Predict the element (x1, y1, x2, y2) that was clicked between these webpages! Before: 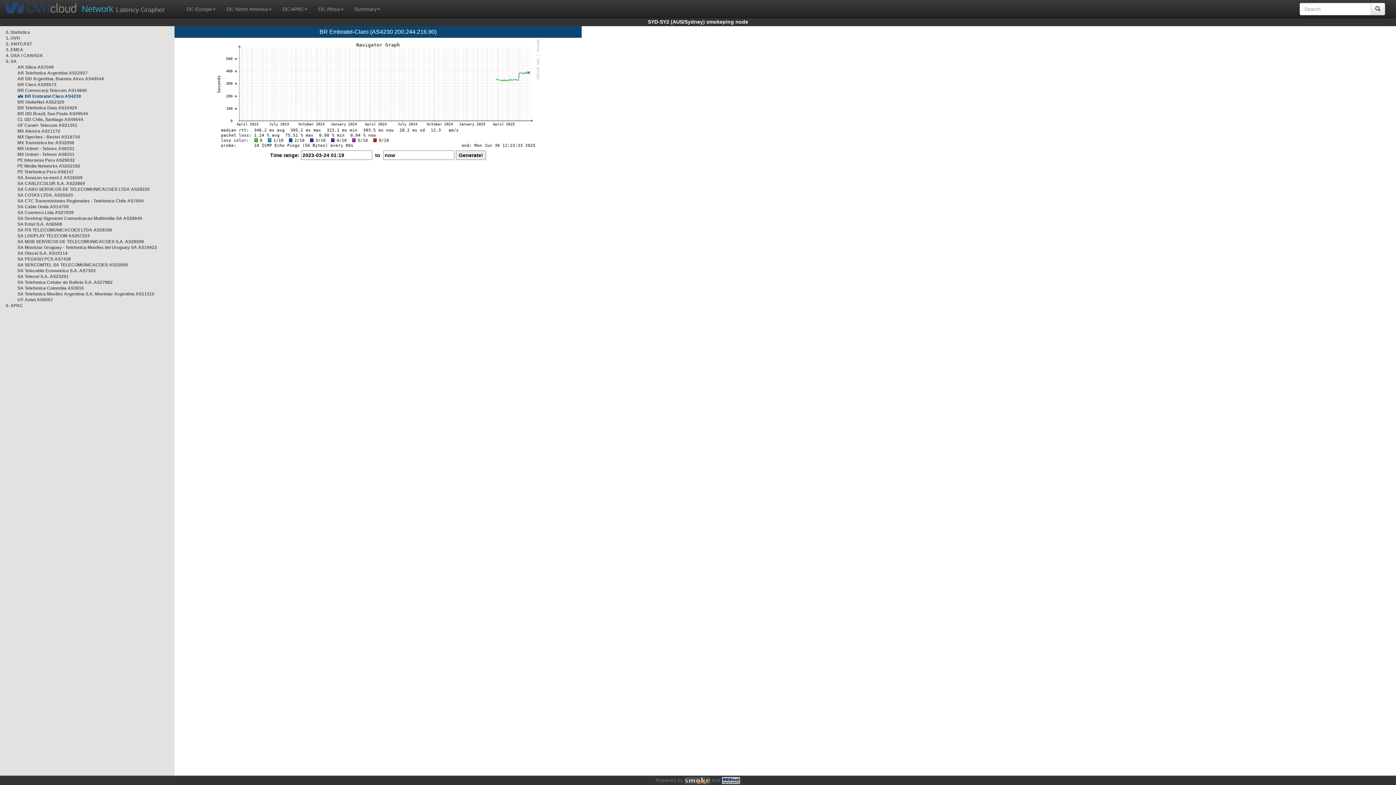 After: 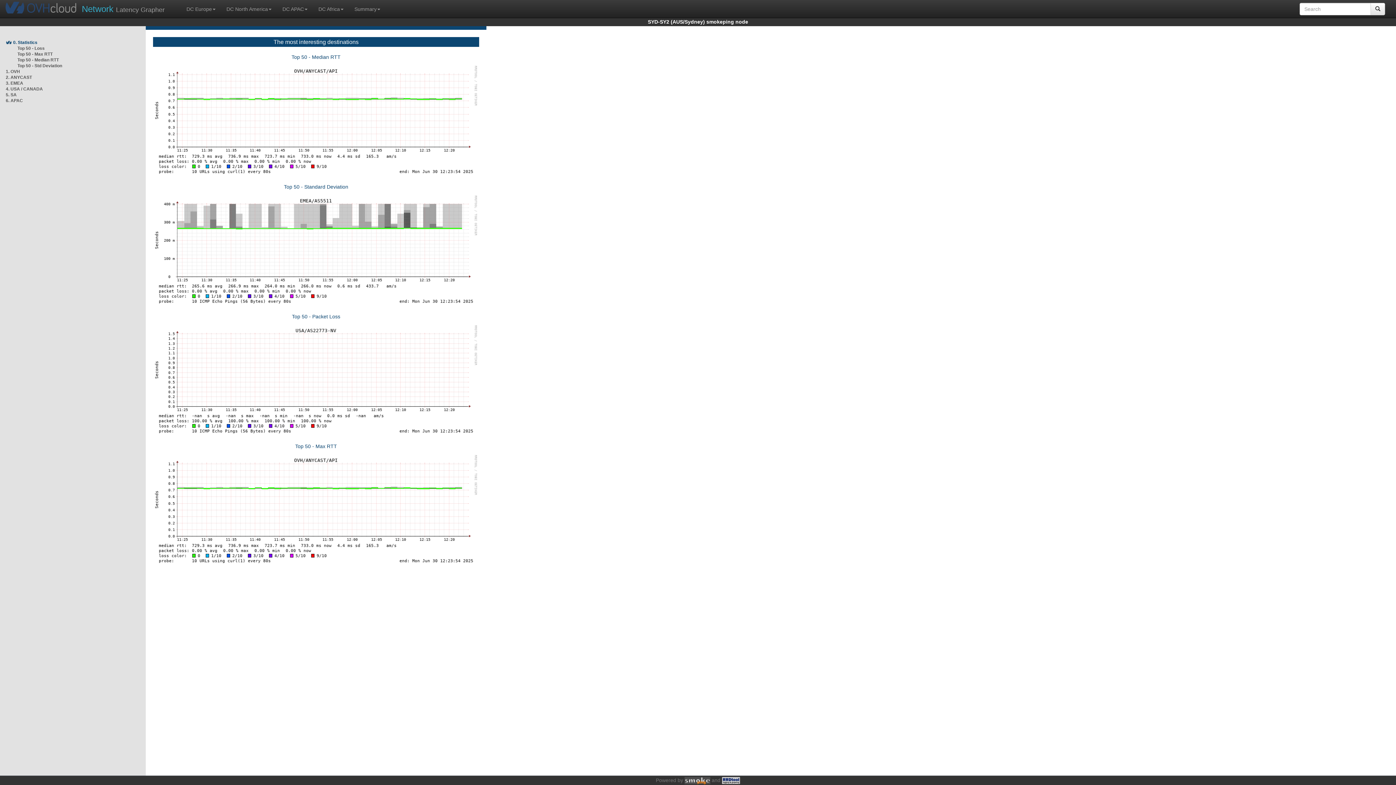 Action: label: 0. Statistics bbox: (5, 29, 30, 34)